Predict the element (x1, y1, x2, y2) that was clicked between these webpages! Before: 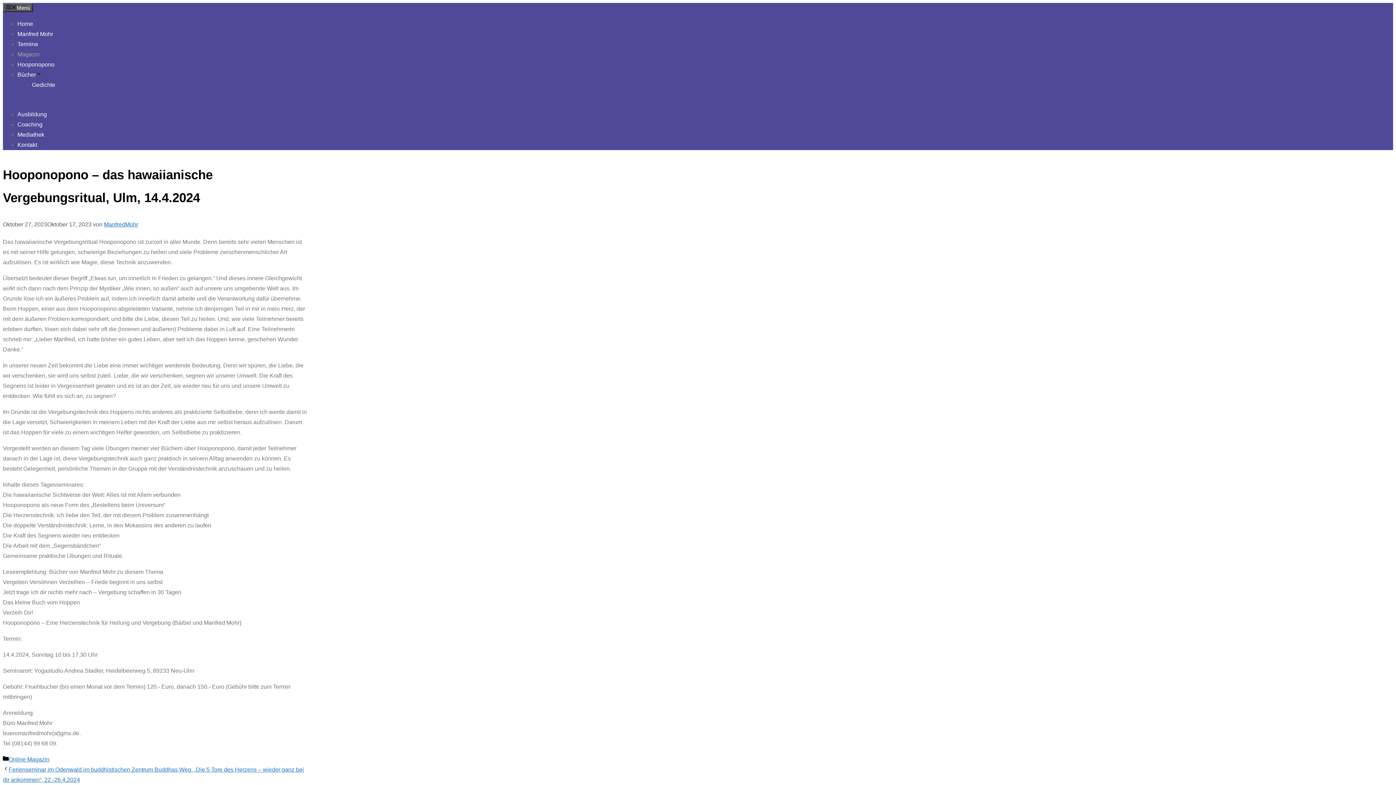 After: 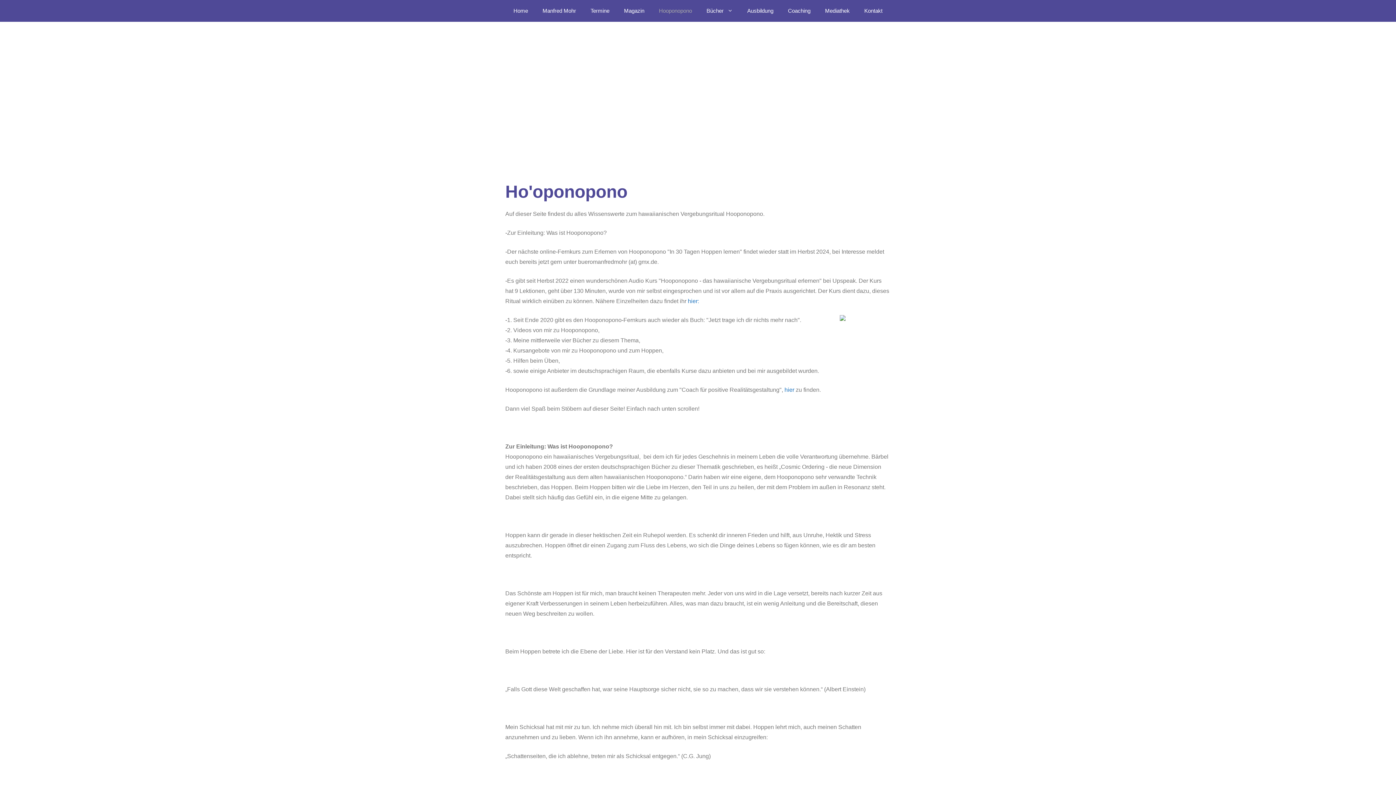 Action: bbox: (17, 61, 54, 67) label: Hooponopono